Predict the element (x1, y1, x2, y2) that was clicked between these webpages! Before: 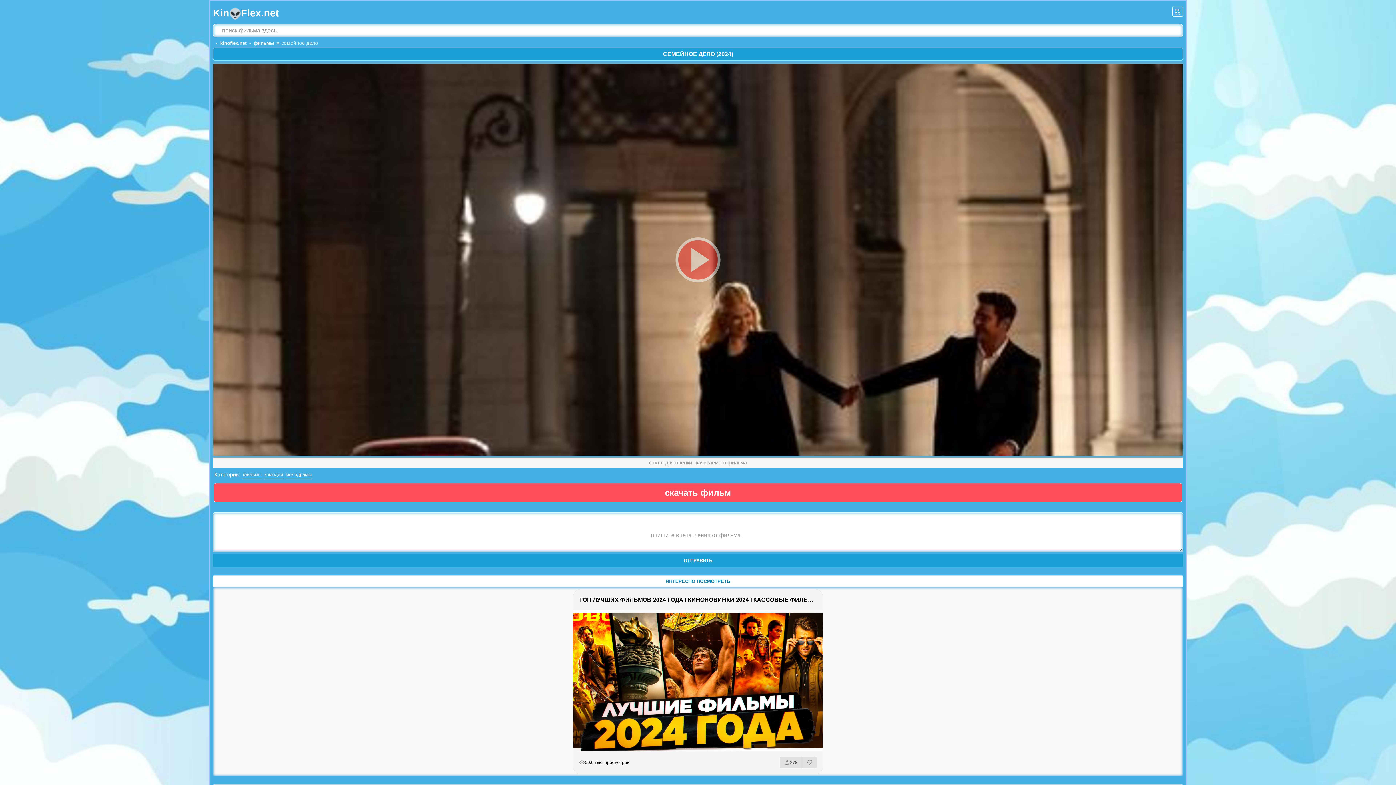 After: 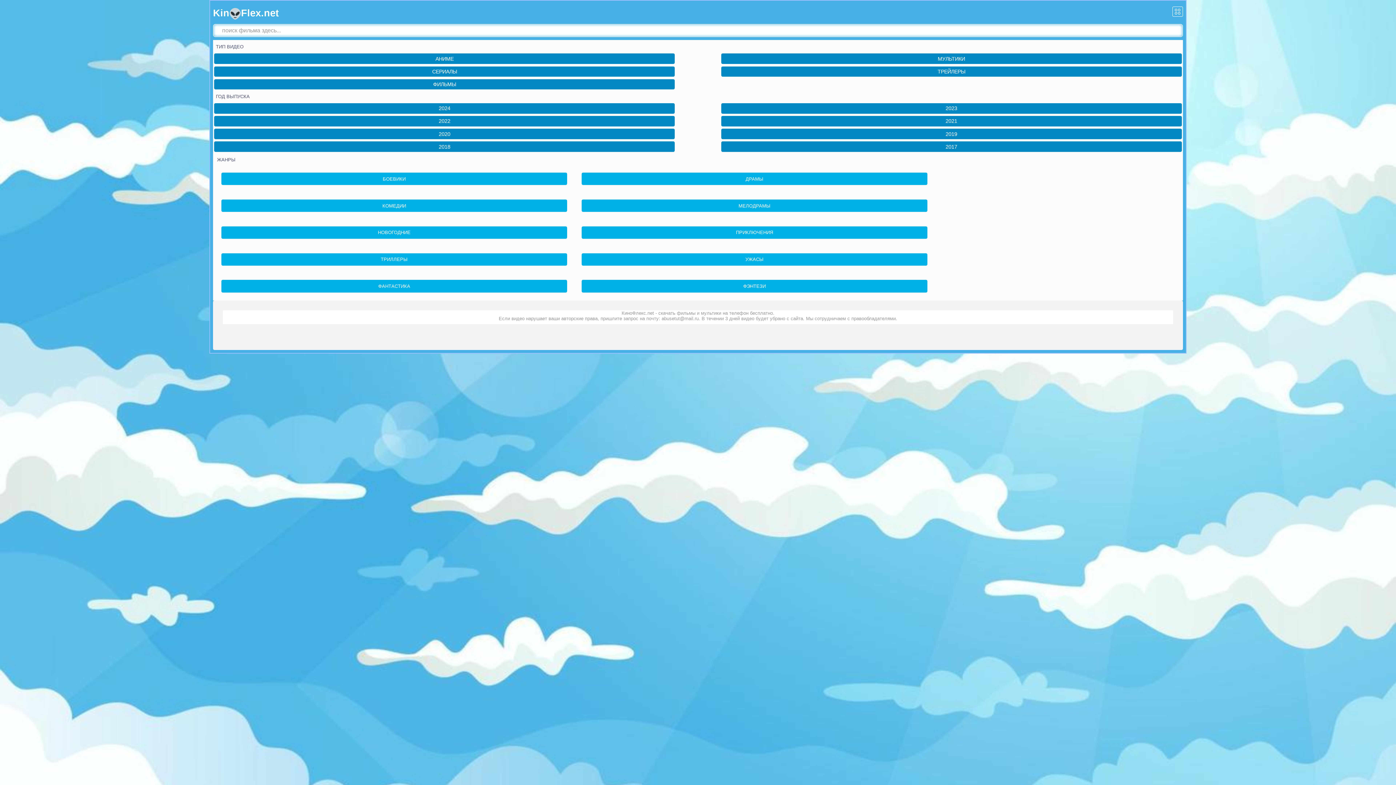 Action: bbox: (1172, 8, 1183, 14)